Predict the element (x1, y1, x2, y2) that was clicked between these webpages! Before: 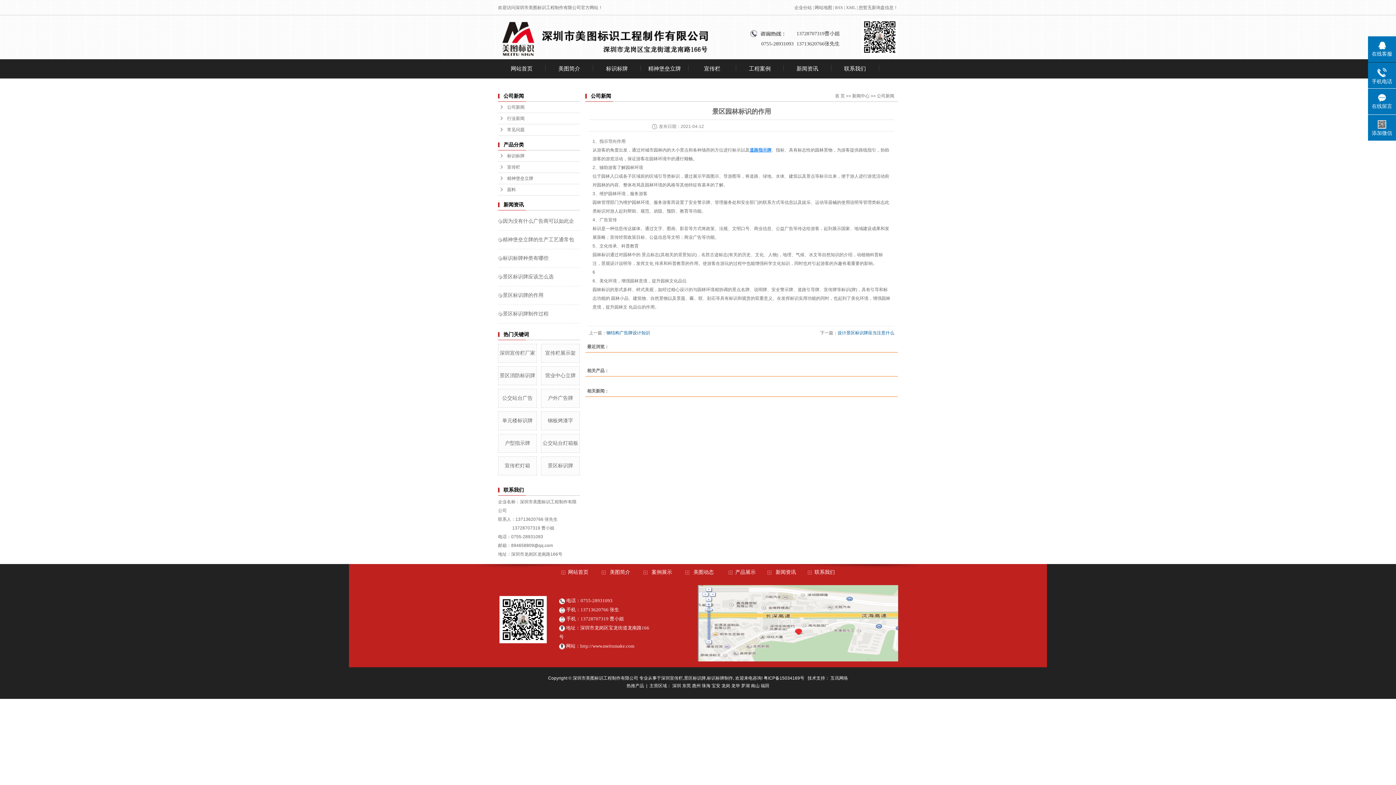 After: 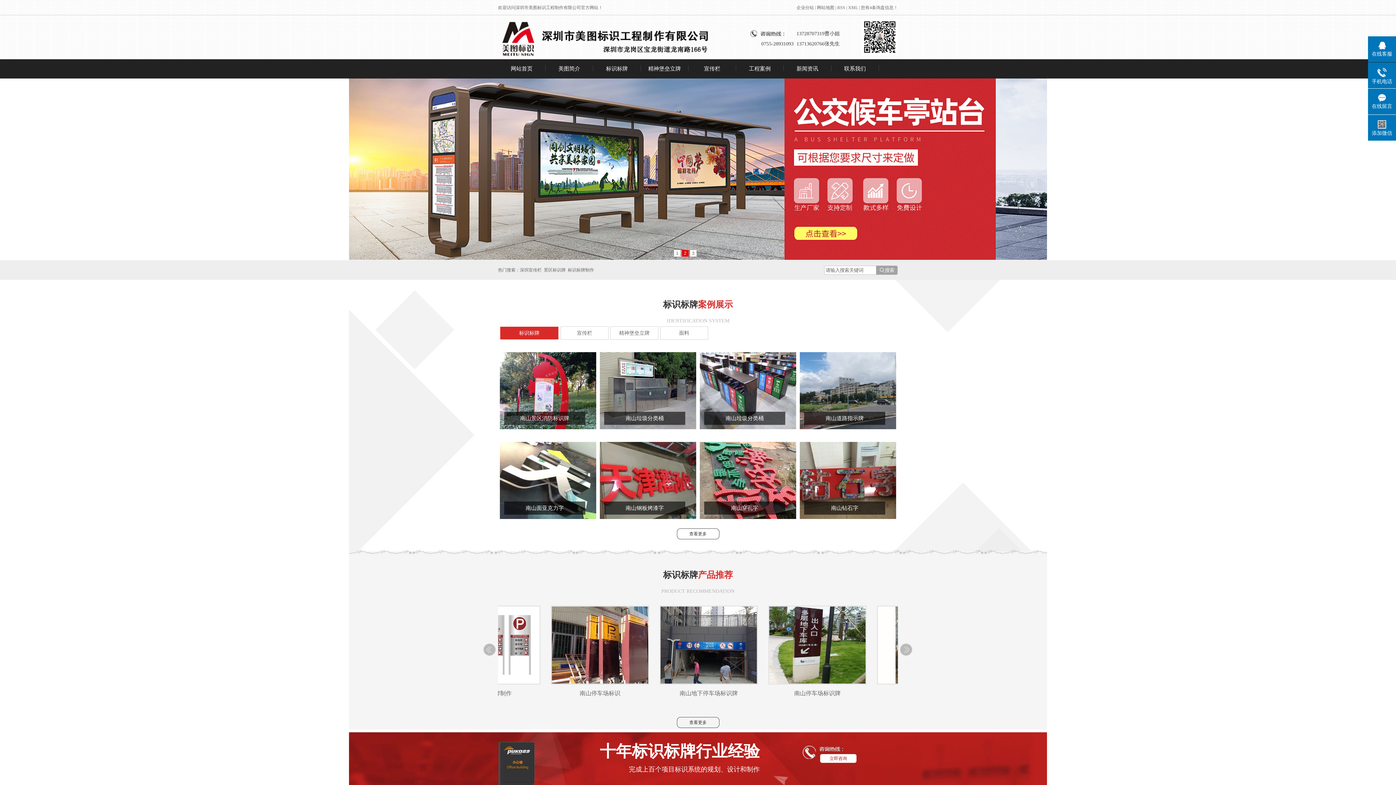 Action: label: 南山 bbox: (751, 683, 759, 688)